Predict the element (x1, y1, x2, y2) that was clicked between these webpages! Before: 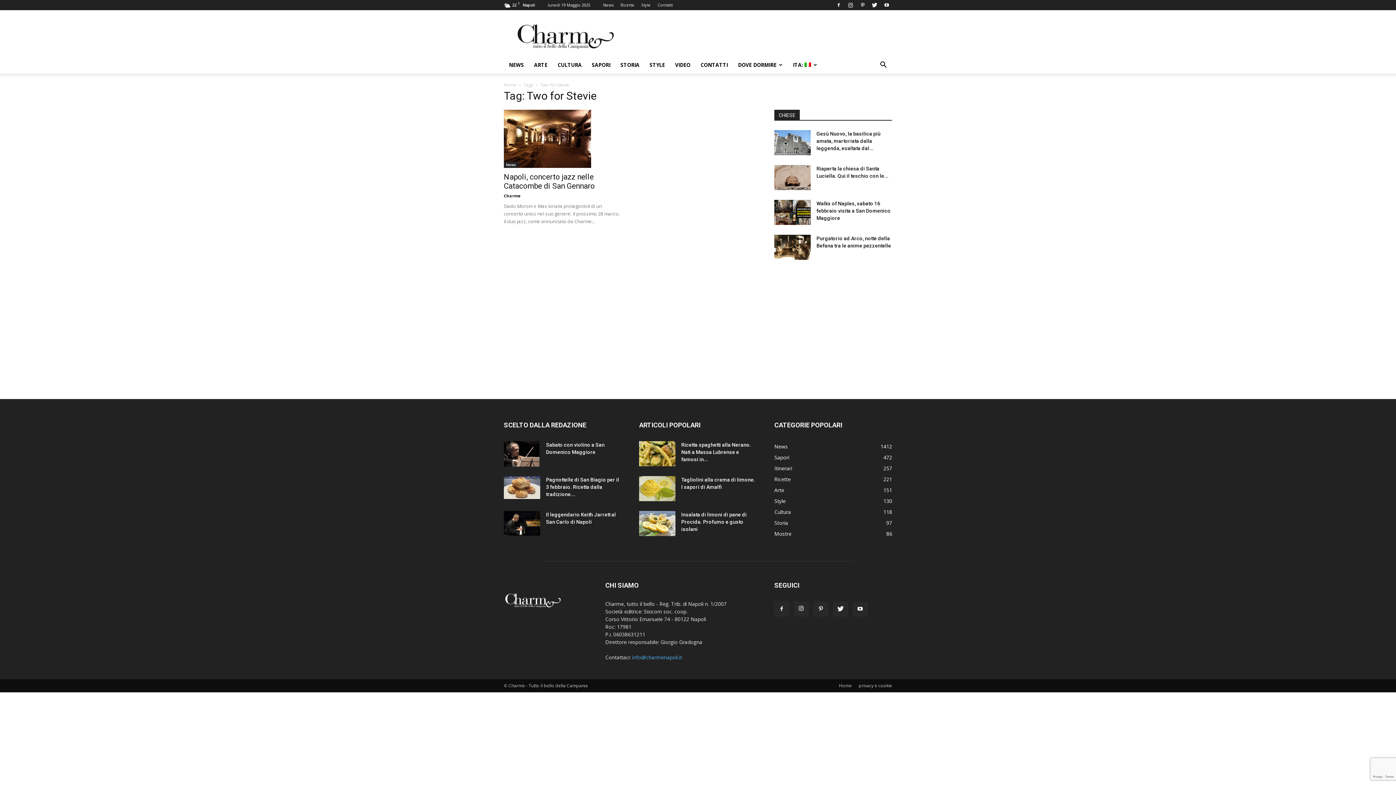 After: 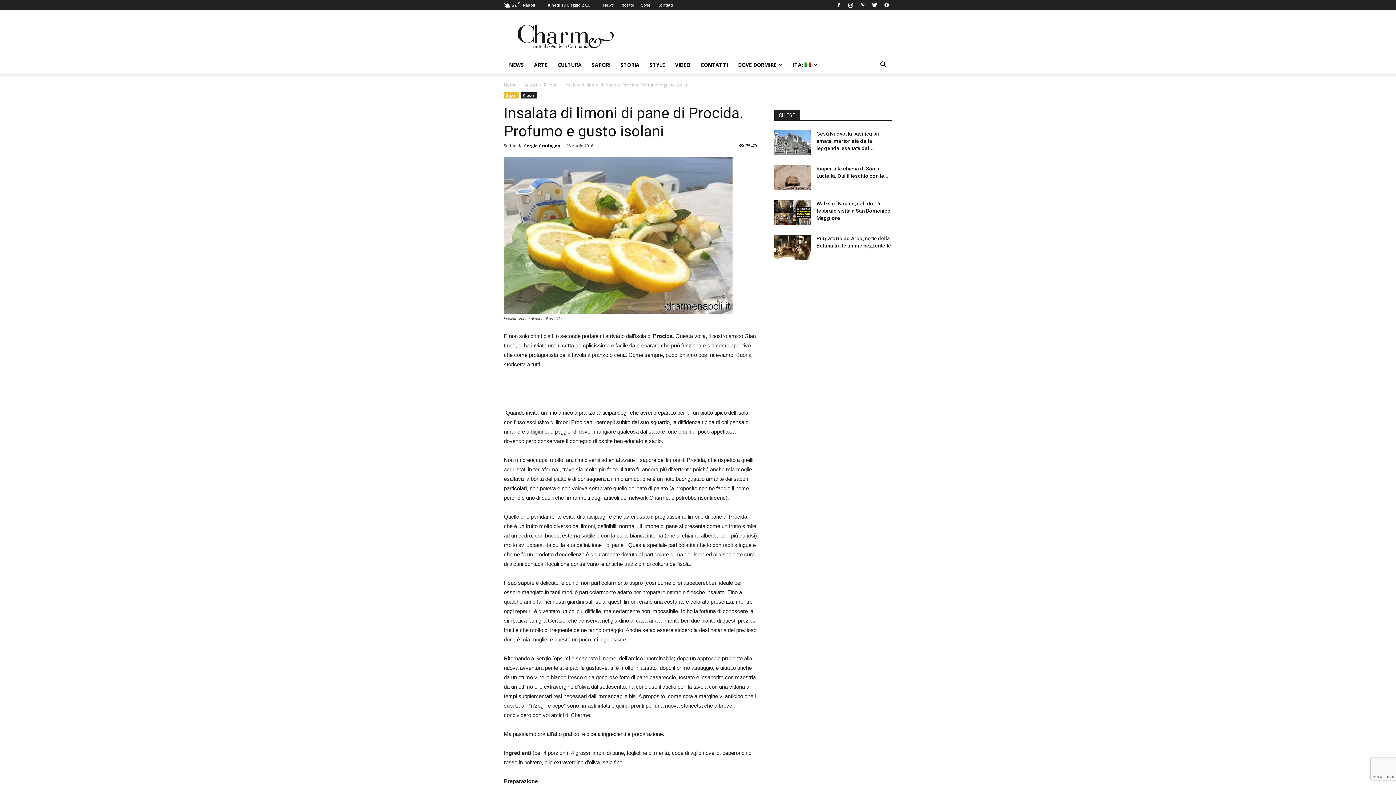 Action: bbox: (639, 511, 675, 536)